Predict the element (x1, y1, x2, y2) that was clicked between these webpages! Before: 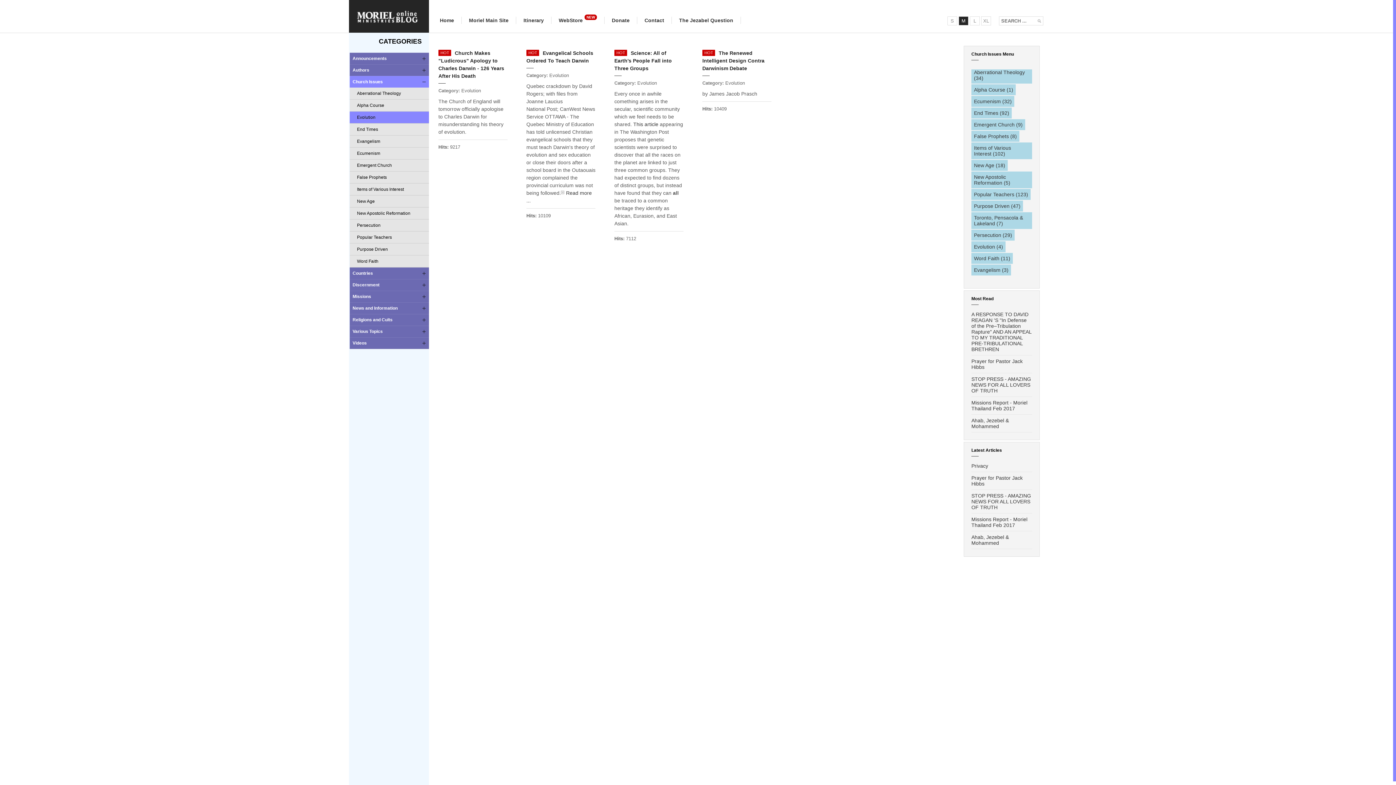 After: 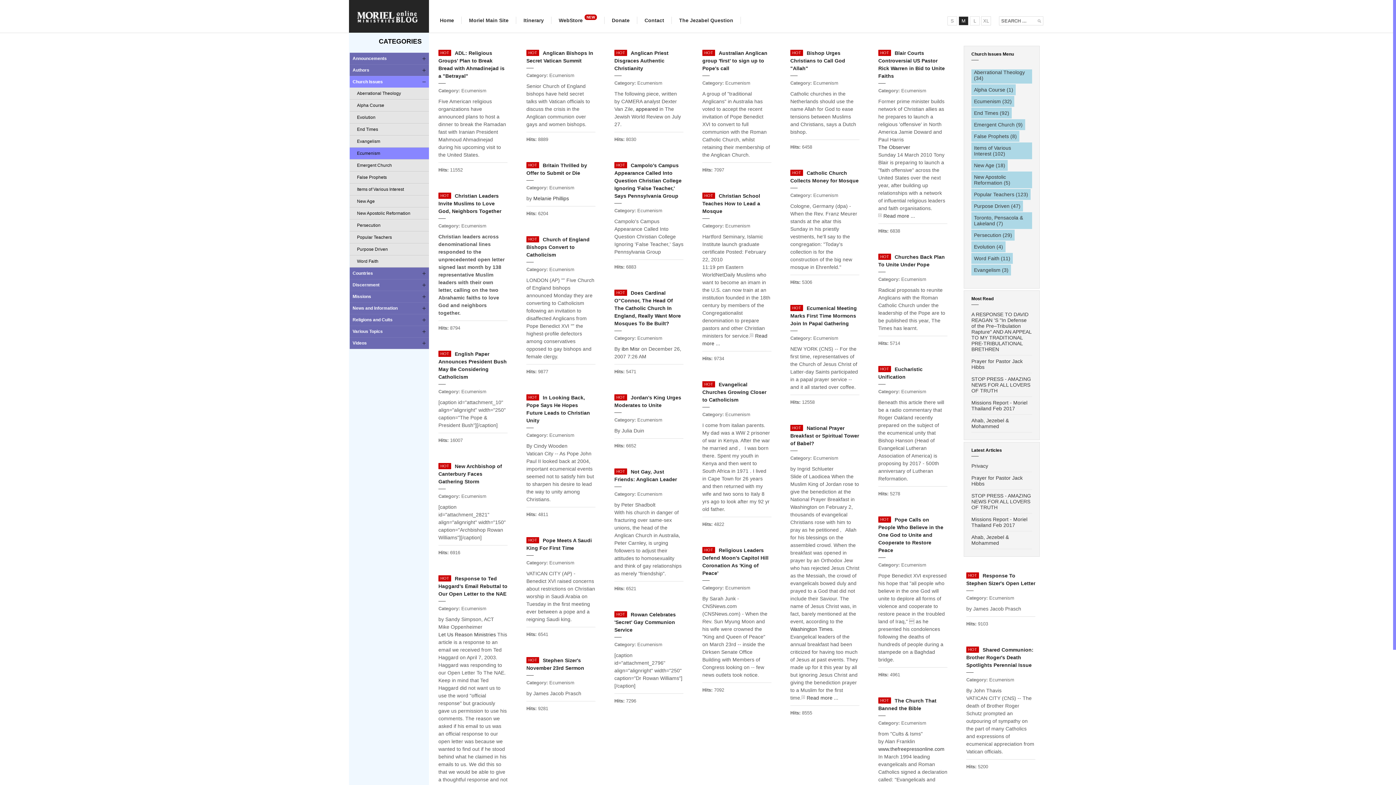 Action: bbox: (357, 147, 426, 159) label: Ecumenism